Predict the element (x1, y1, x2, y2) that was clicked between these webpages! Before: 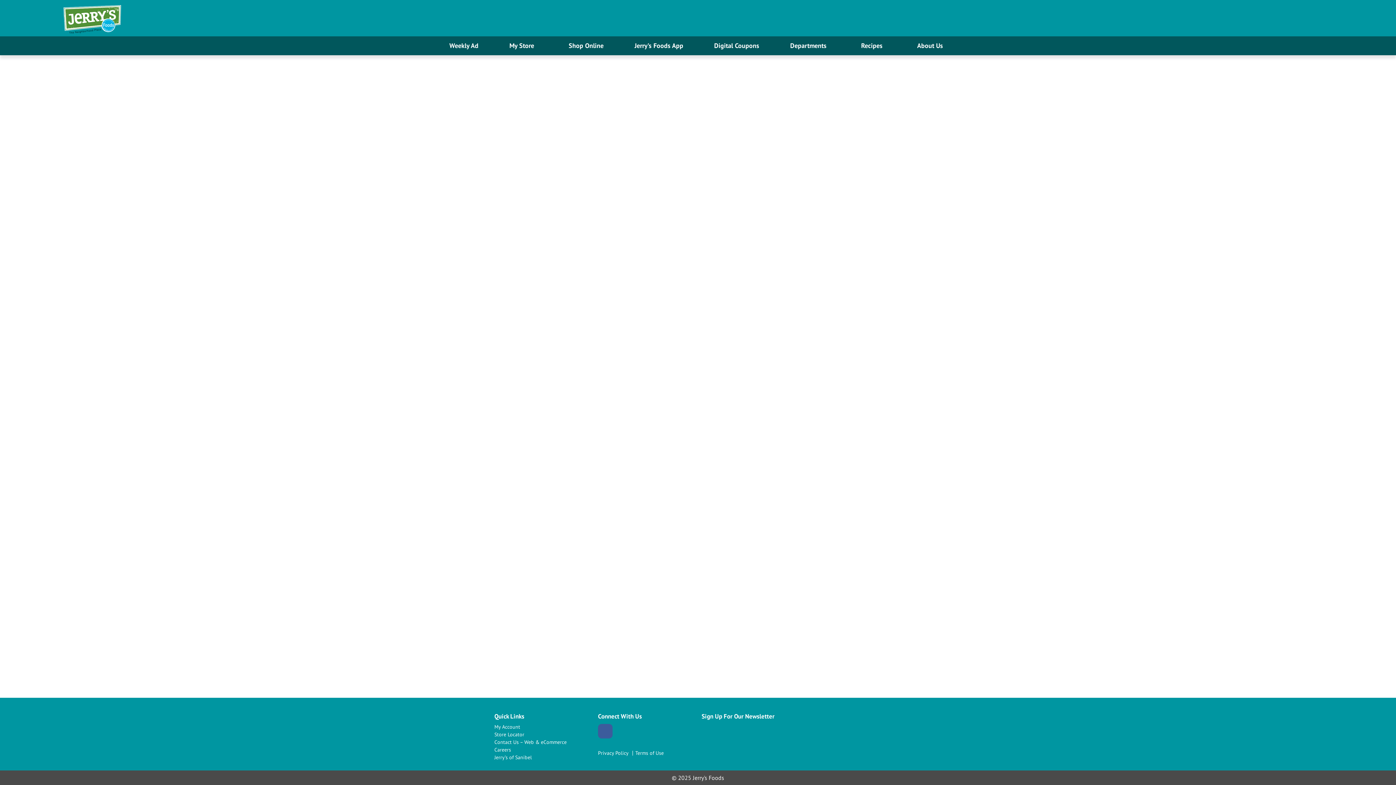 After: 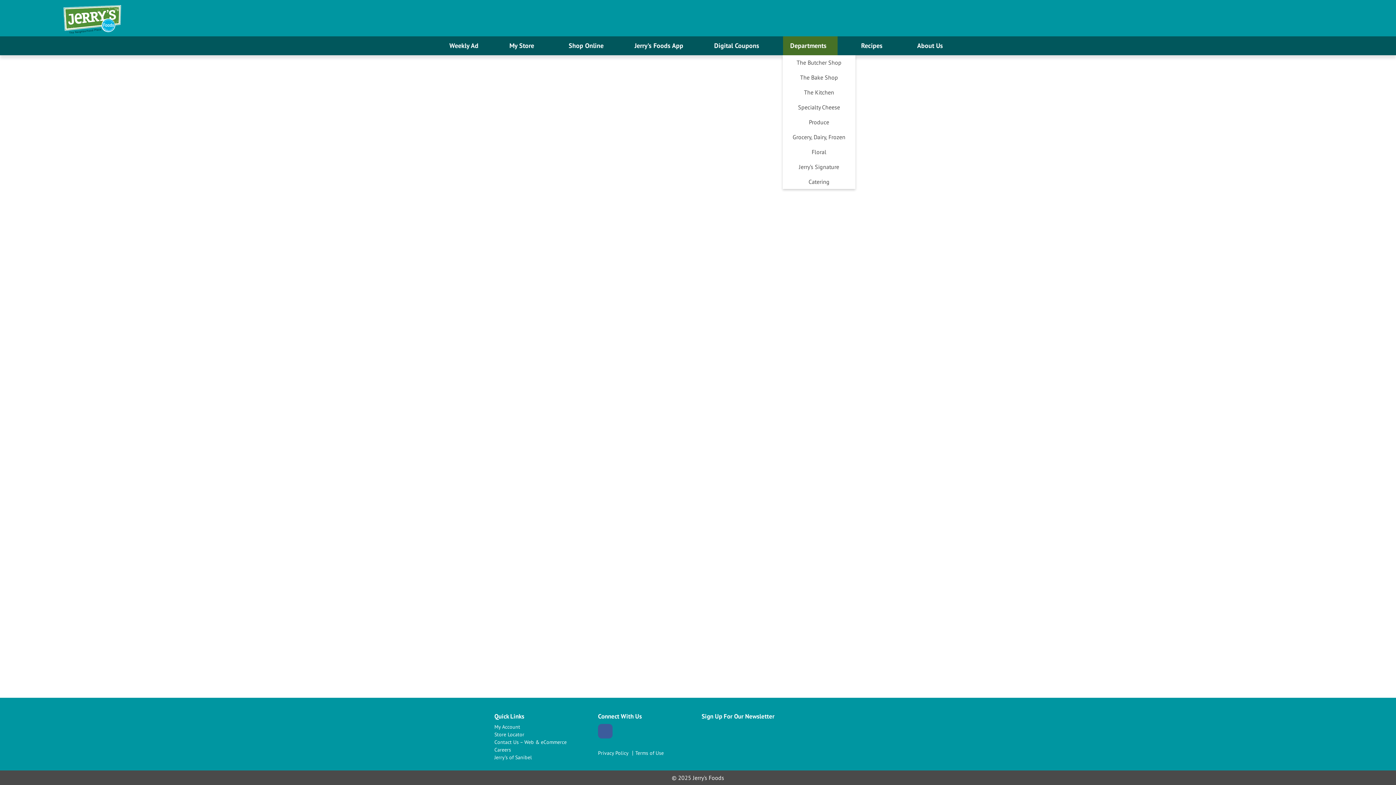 Action: label: Departments bbox: (783, 36, 837, 55)